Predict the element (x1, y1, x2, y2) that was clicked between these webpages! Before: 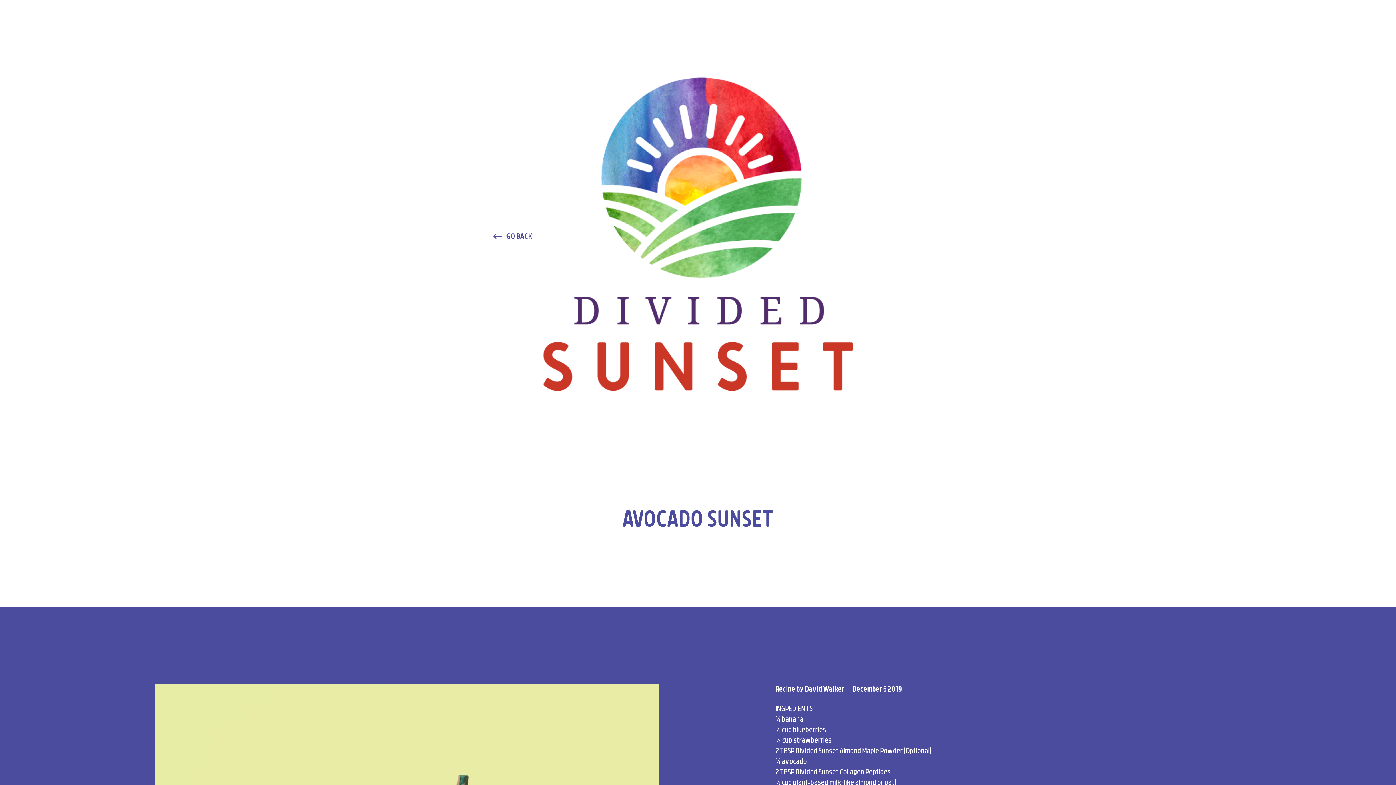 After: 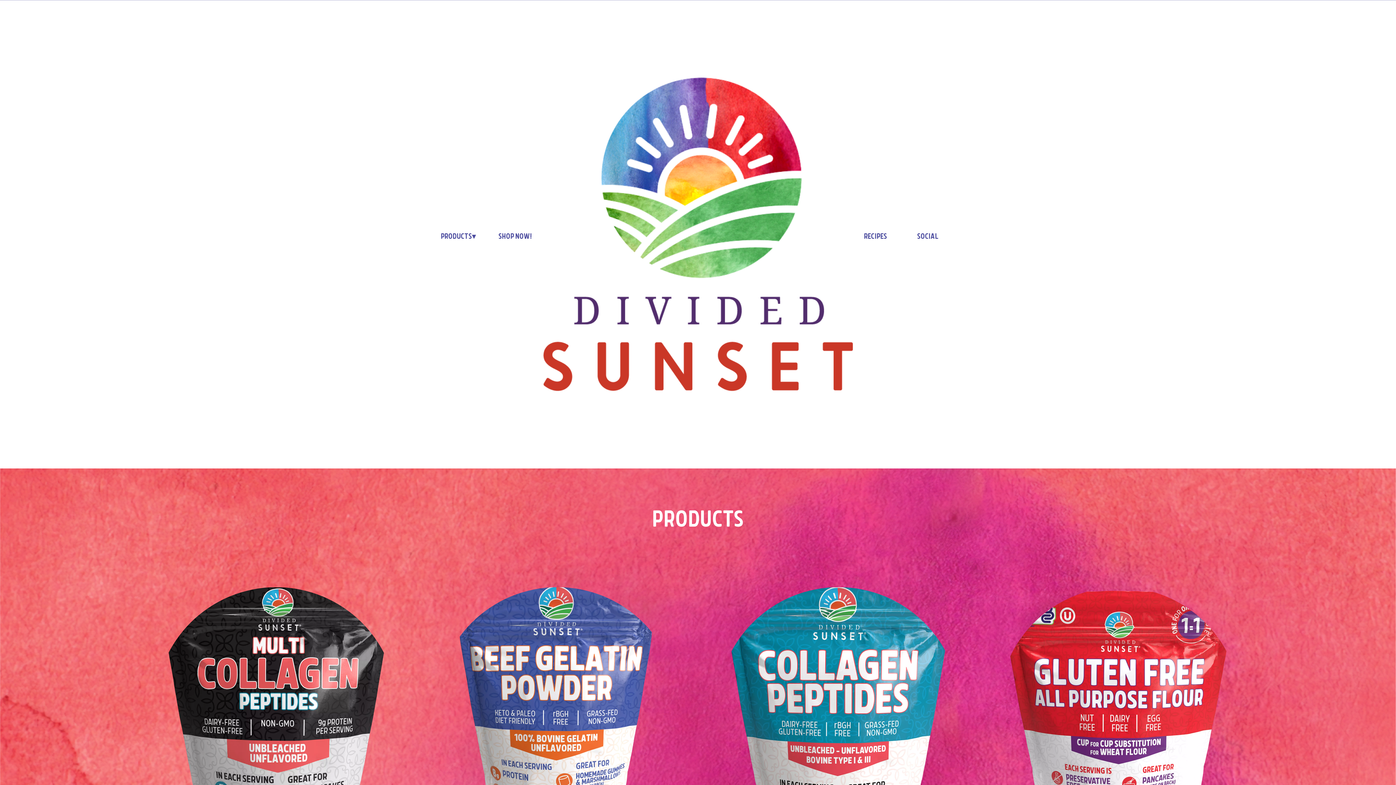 Action: bbox: (543, 77, 853, 391)